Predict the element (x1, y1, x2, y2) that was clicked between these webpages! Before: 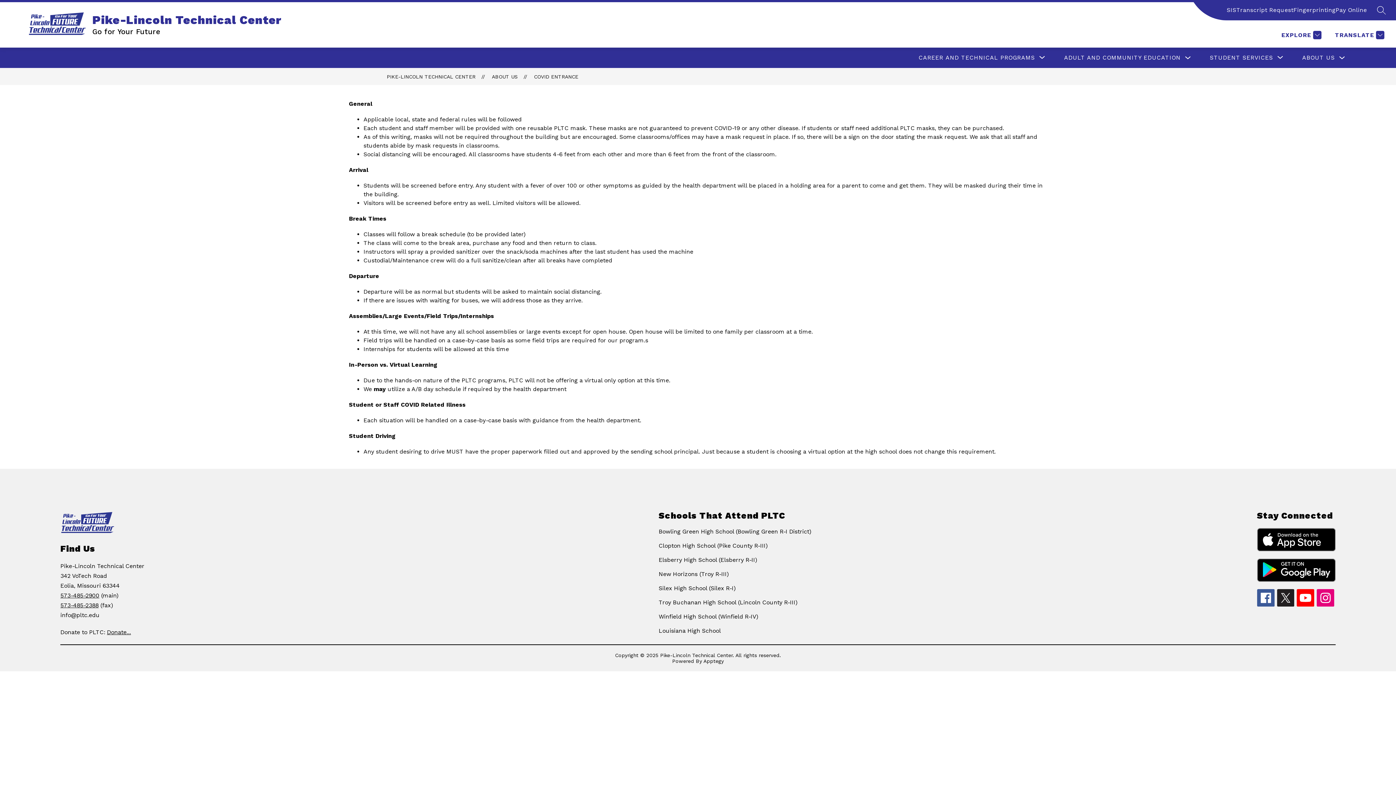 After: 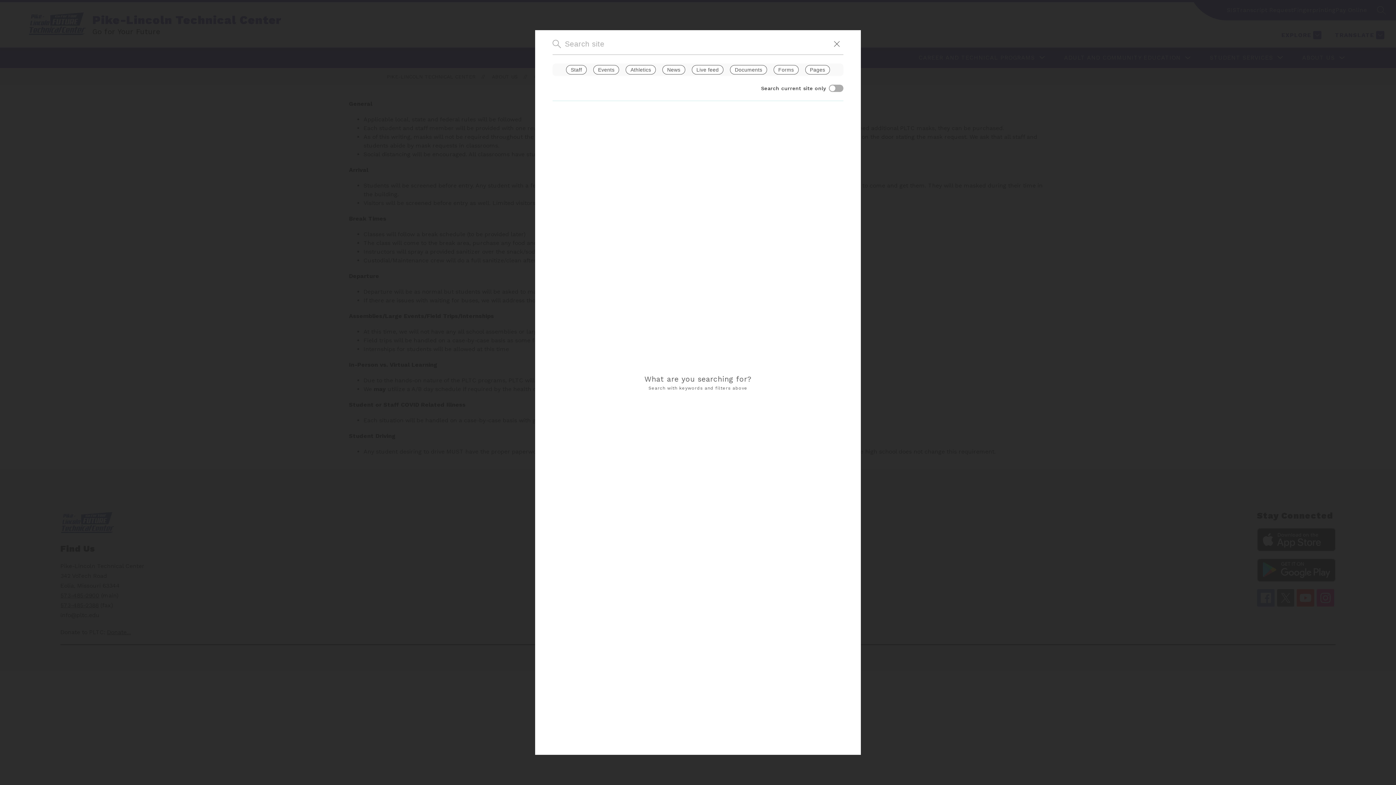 Action: label: SEARCH SITE bbox: (1377, 5, 1386, 14)